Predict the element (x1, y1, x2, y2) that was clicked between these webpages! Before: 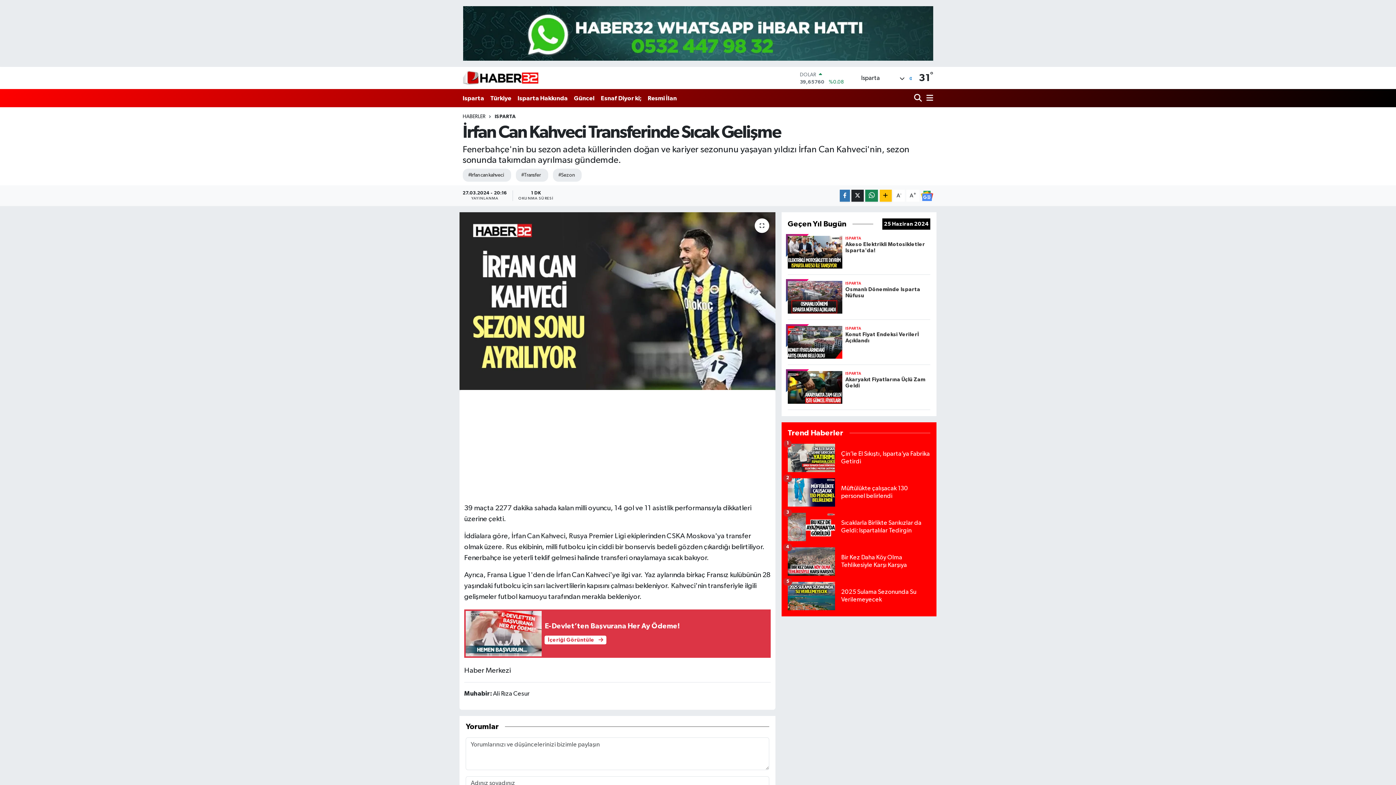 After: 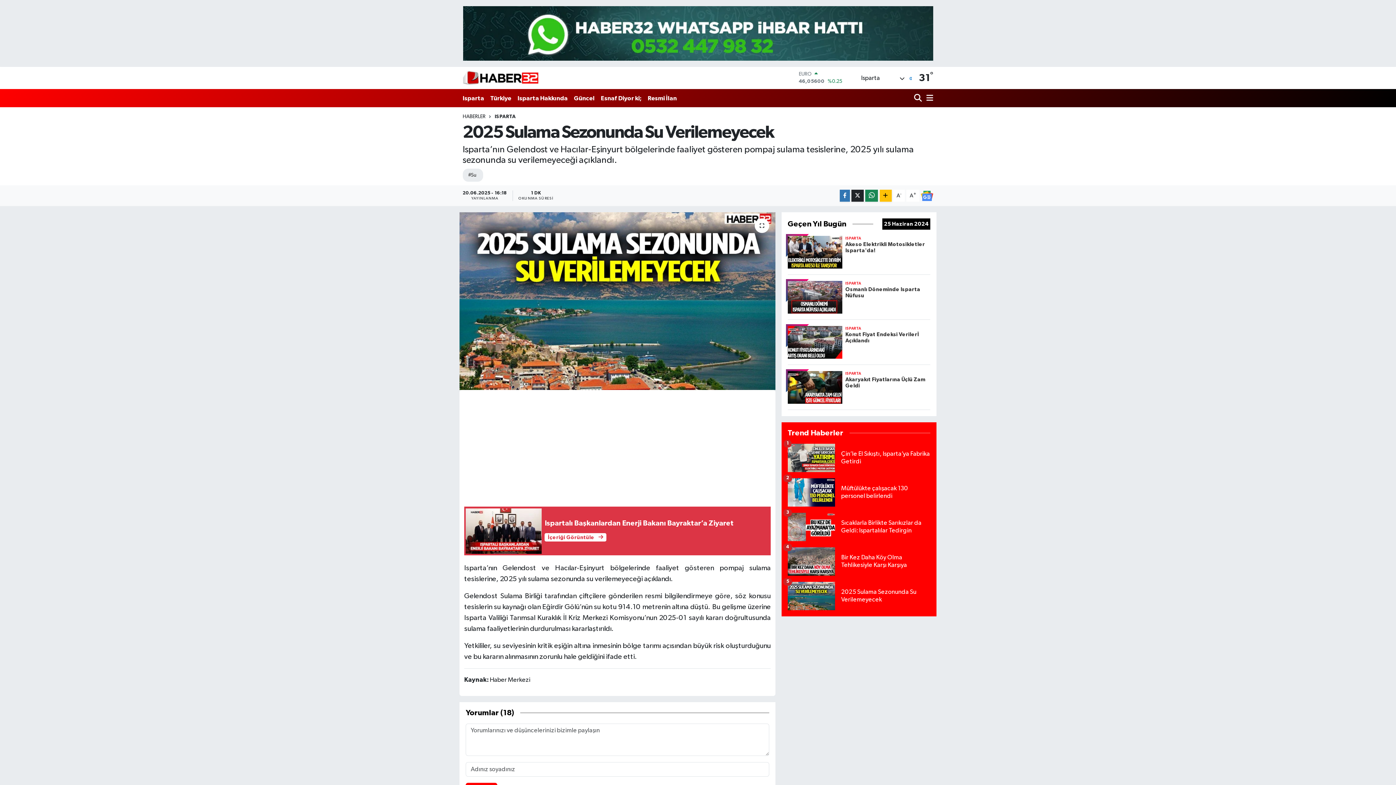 Action: bbox: (787, 582, 930, 616) label: 2025 Sulama Sezonunda Su Verilemeyecek
5